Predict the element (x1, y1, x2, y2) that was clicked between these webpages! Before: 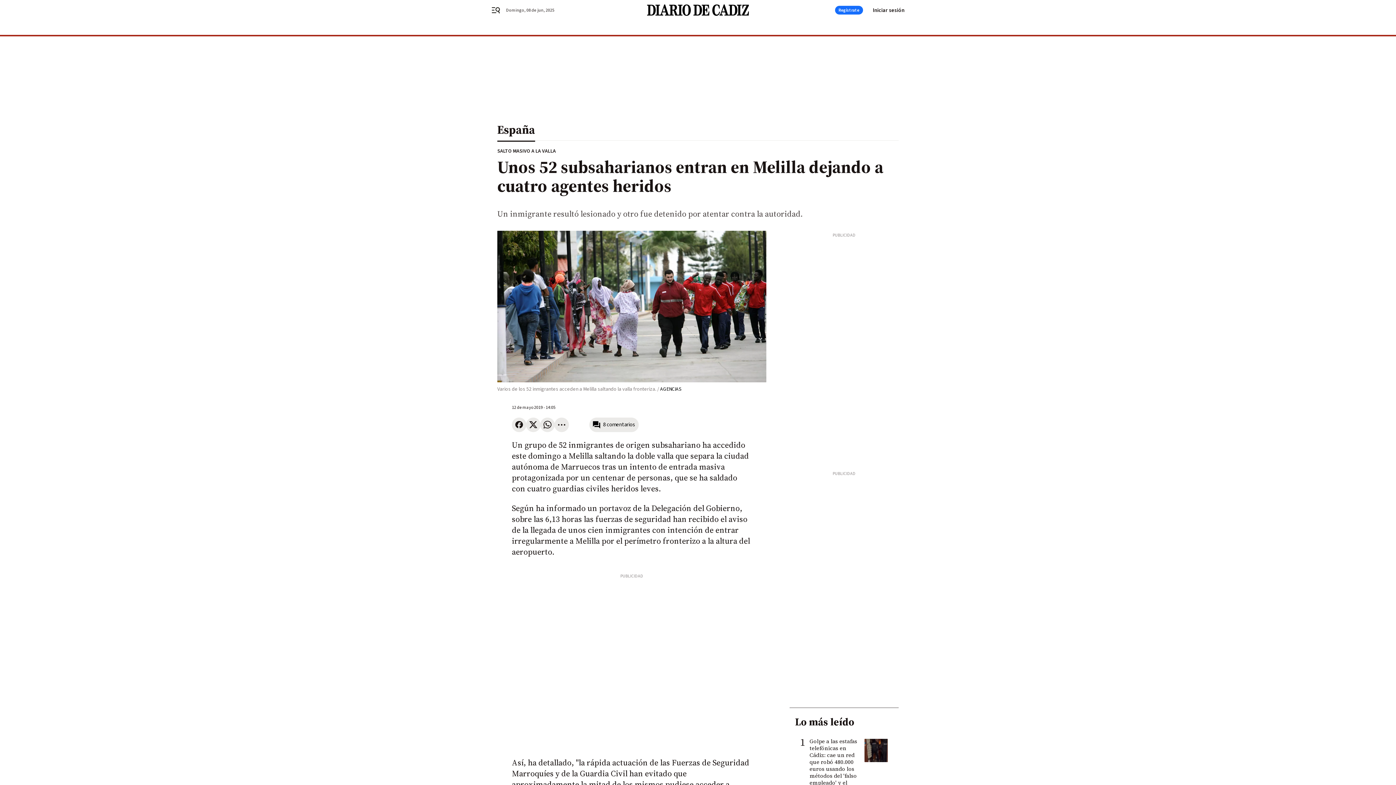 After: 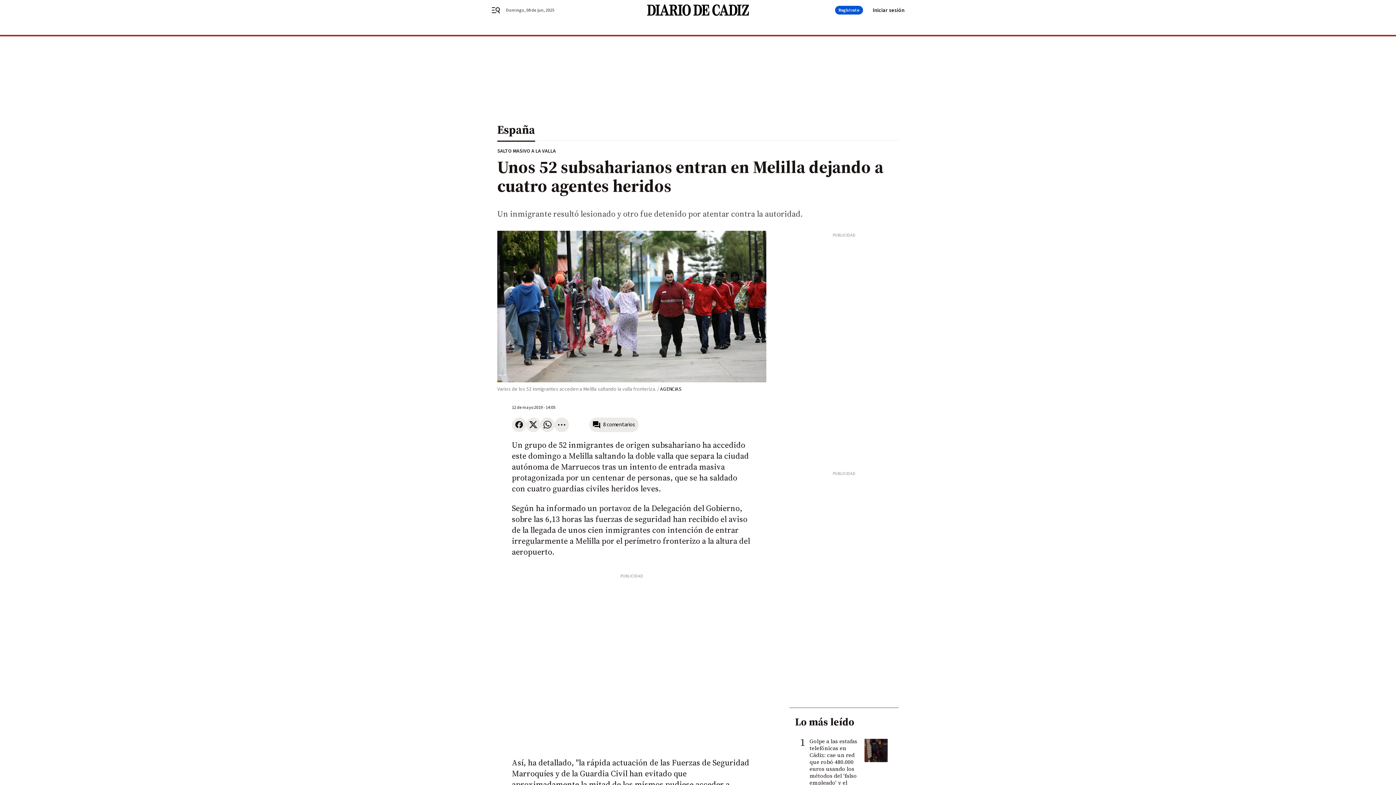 Action: label: Regístrate bbox: (835, 5, 863, 14)